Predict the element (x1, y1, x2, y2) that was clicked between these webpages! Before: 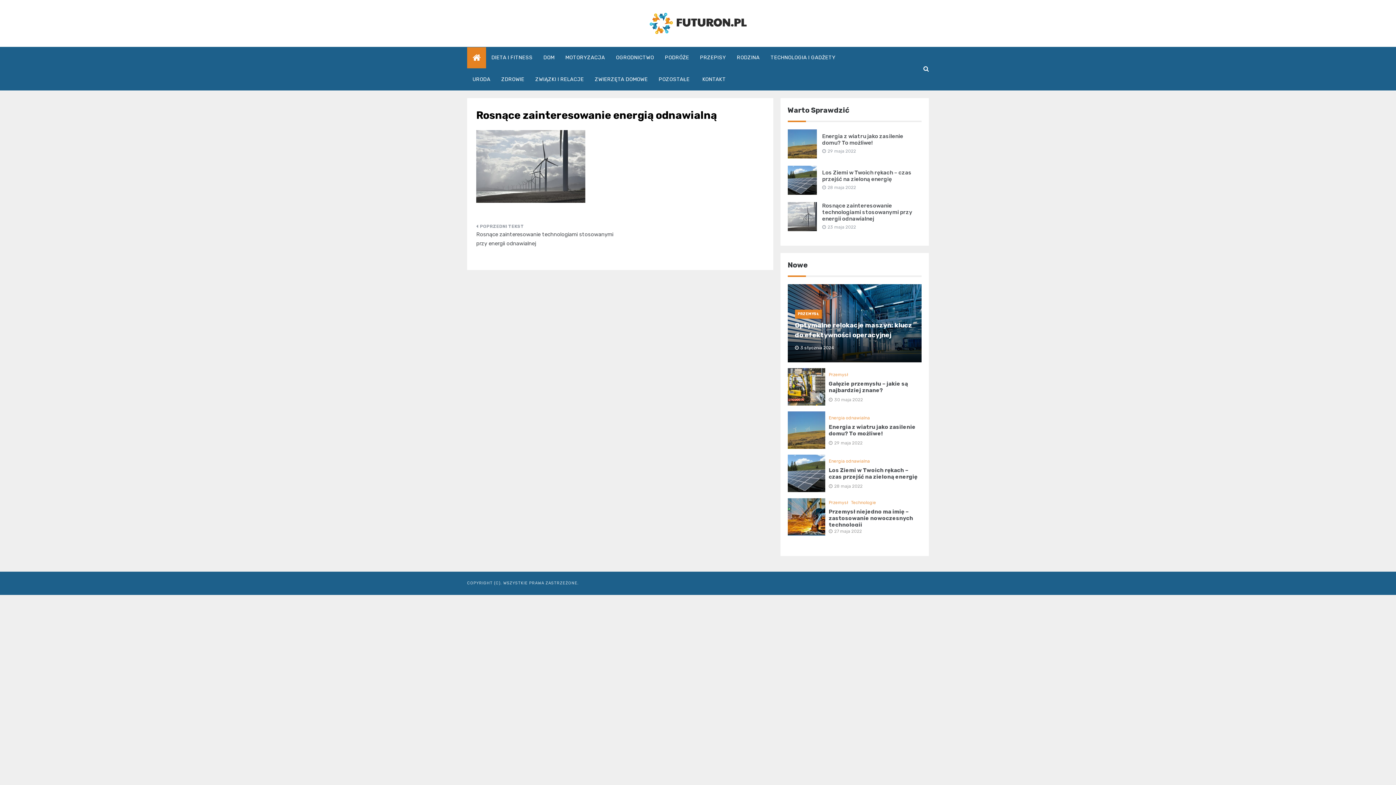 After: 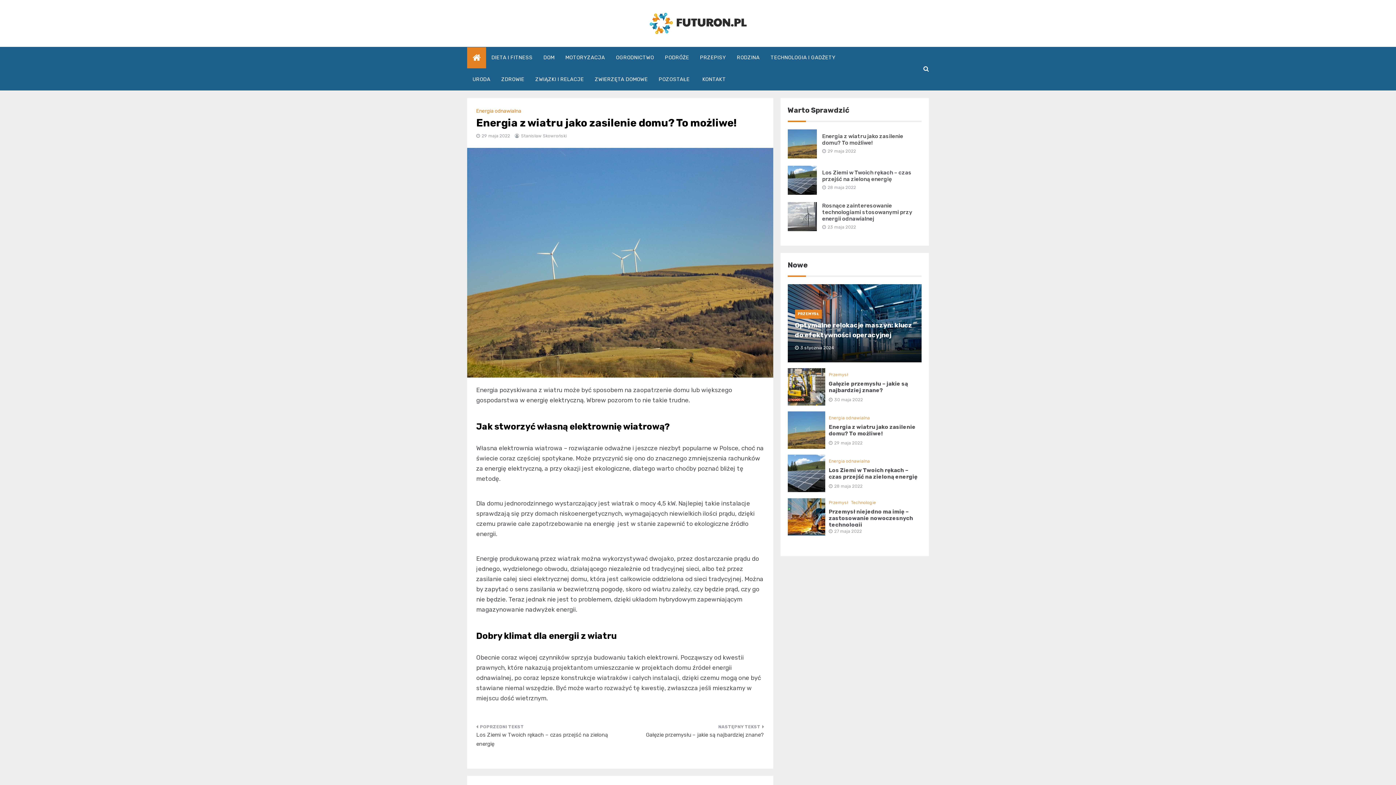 Action: bbox: (822, 133, 903, 146) label: Energia z wiatru jako zasilenie domu? To możliwe!